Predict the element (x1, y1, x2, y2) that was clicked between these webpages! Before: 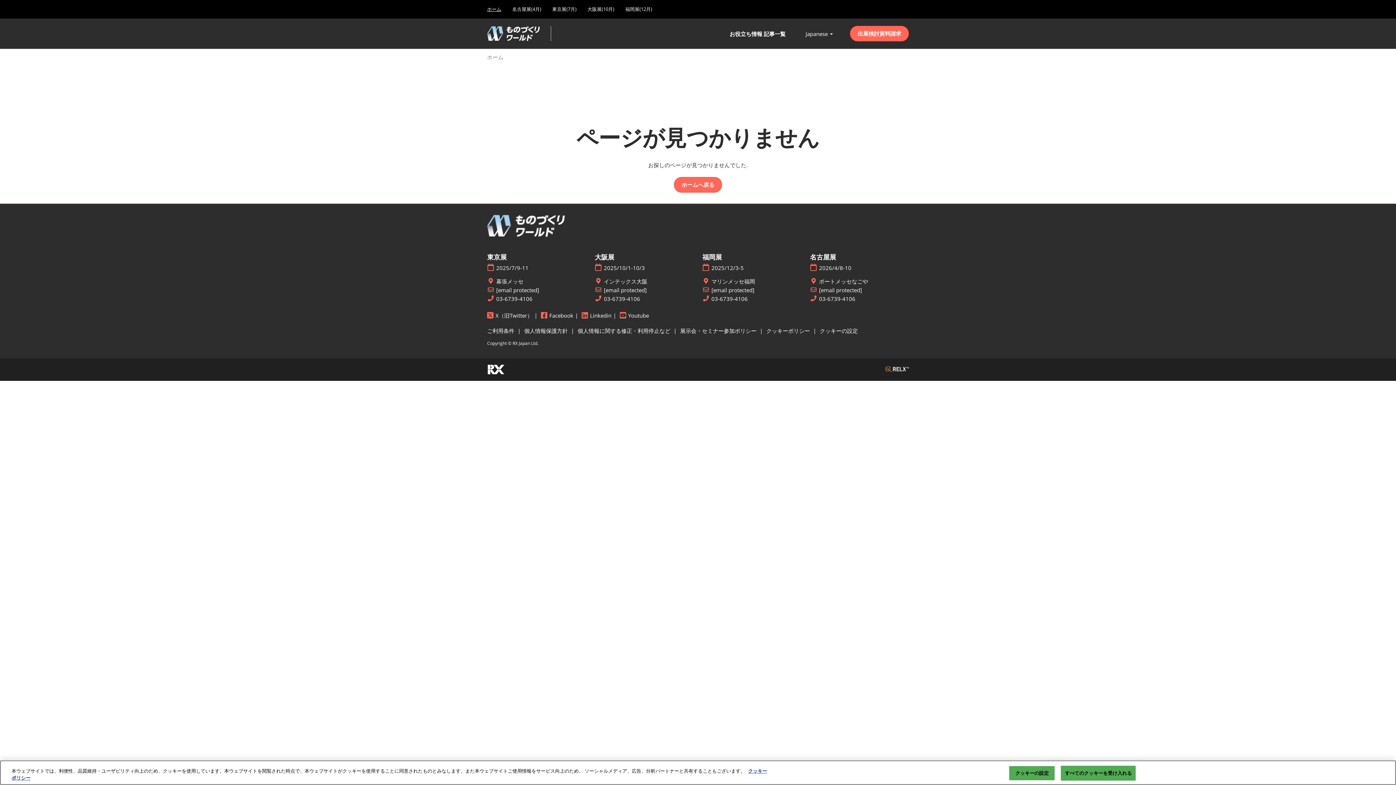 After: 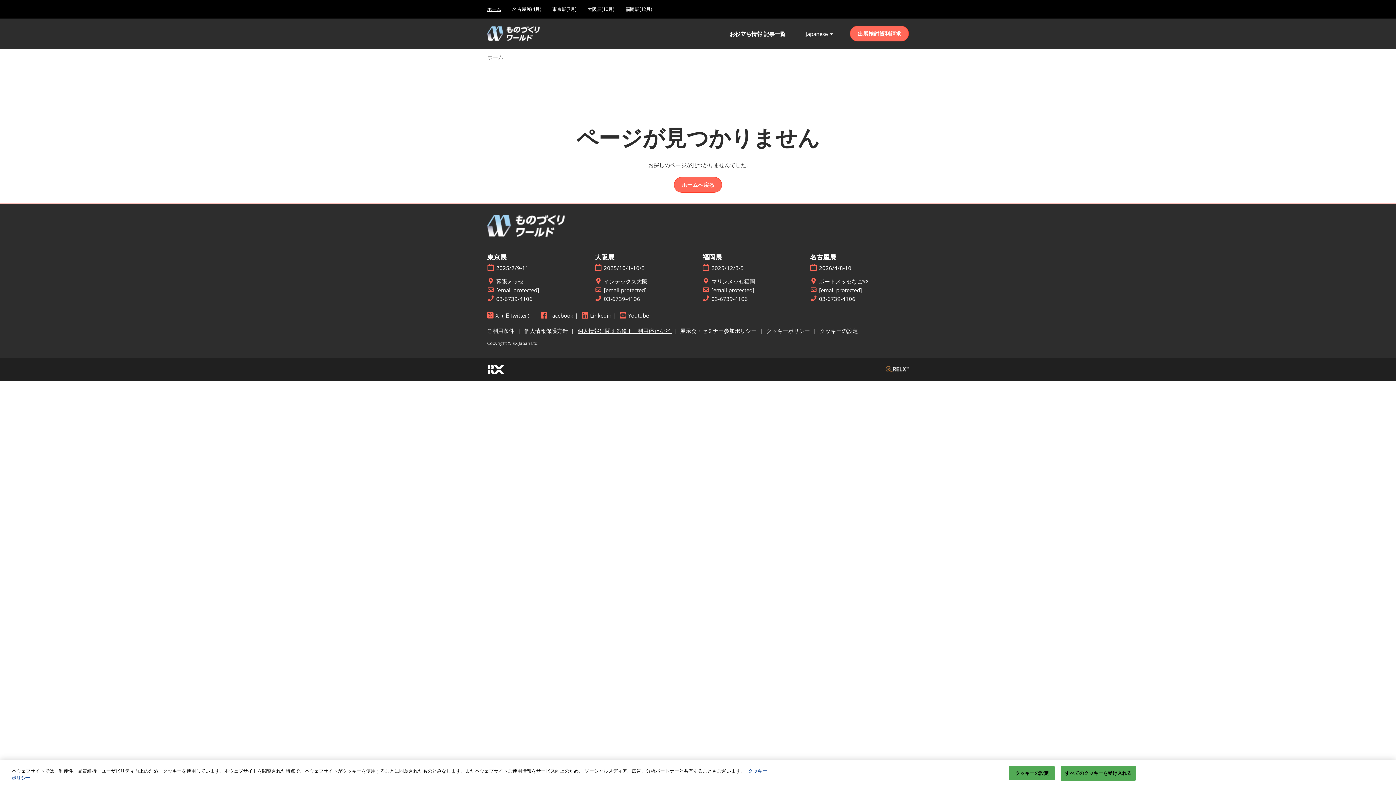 Action: bbox: (577, 327, 672, 334) label: 個人情報に関する修正・利用停止など